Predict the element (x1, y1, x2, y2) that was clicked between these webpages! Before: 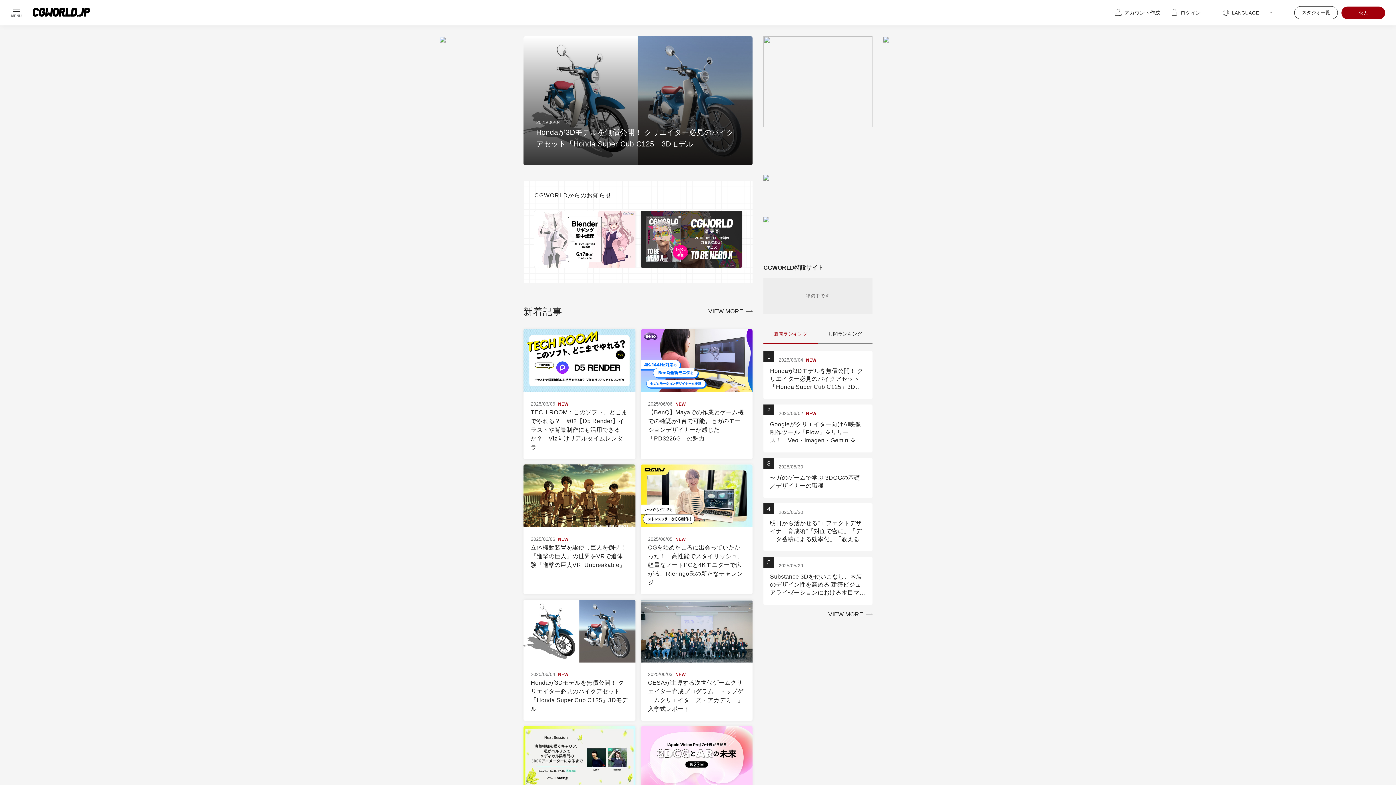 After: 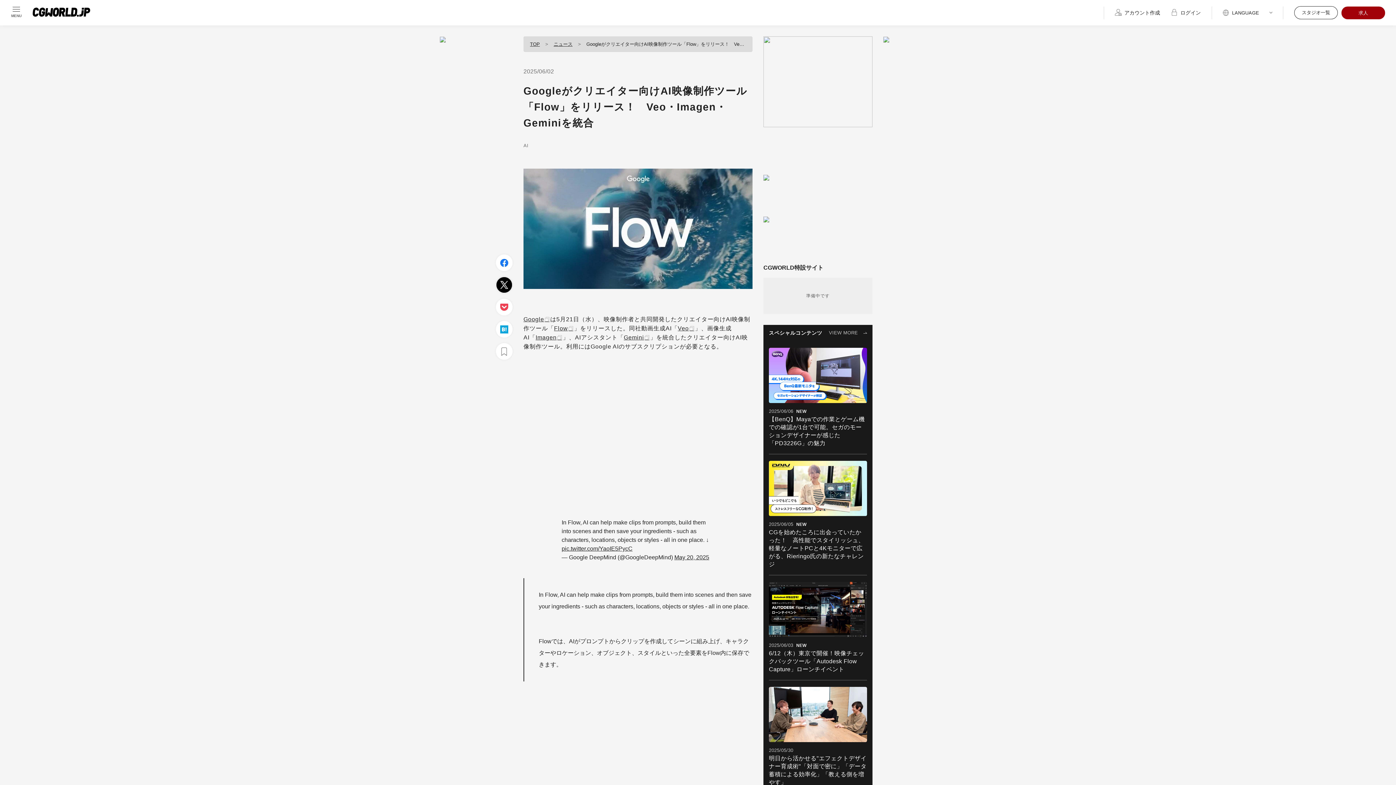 Action: bbox: (770, 409, 866, 444) label: 2025/06/02NEW

Googleがクリエイター向けAI映像制作ツール「Flow」をリリース！　Veo・Imagen・Geminiを統合